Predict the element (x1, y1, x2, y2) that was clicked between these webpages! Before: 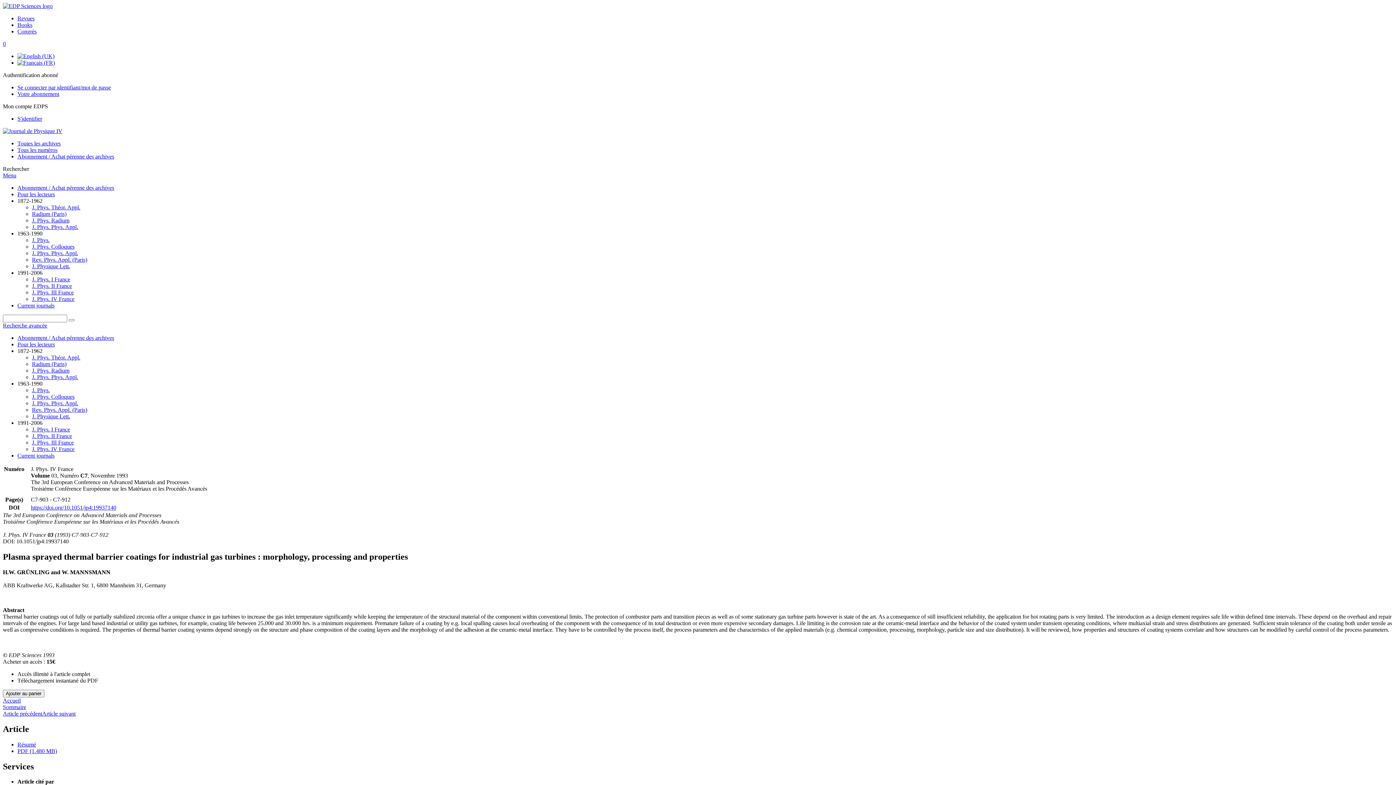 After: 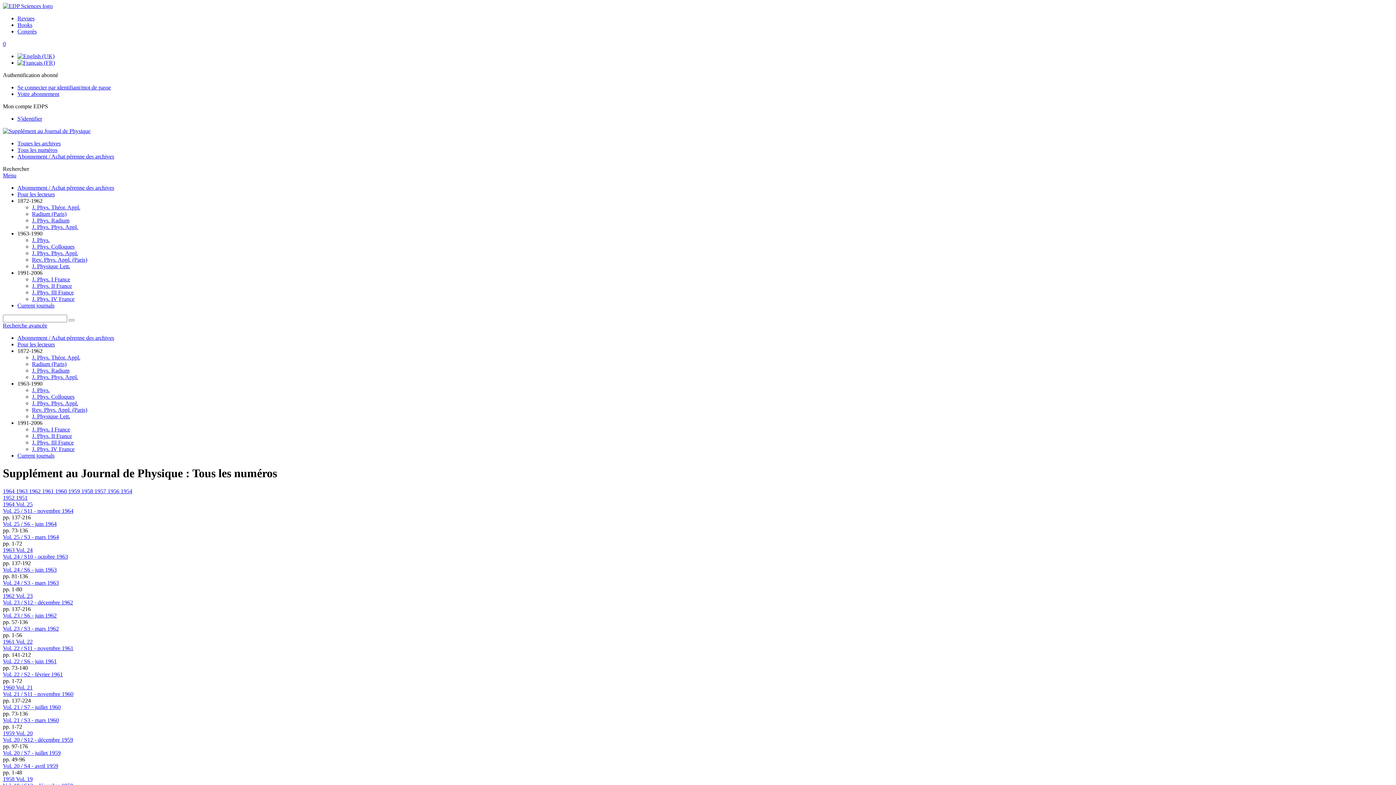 Action: bbox: (32, 250, 78, 256) label: J. Phys. Phys. Appl.